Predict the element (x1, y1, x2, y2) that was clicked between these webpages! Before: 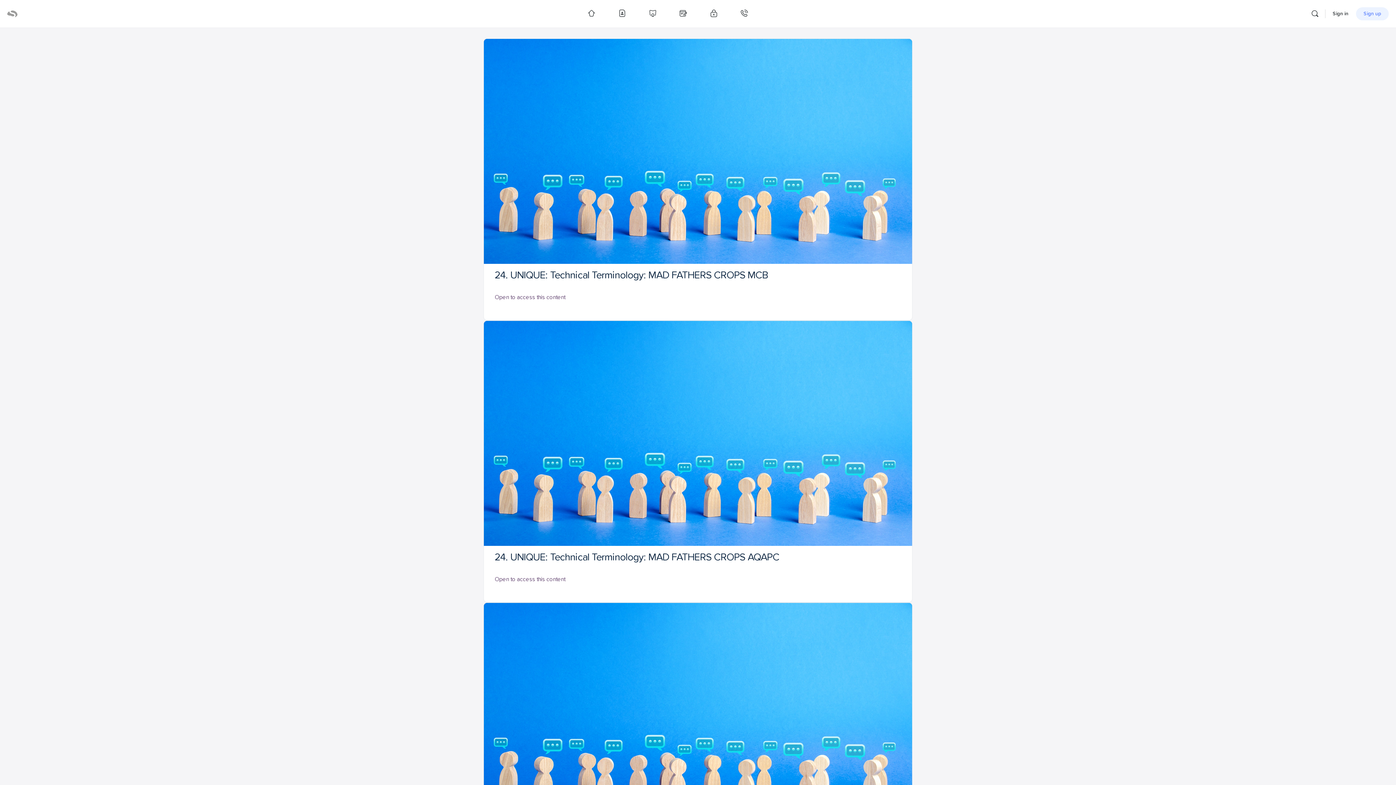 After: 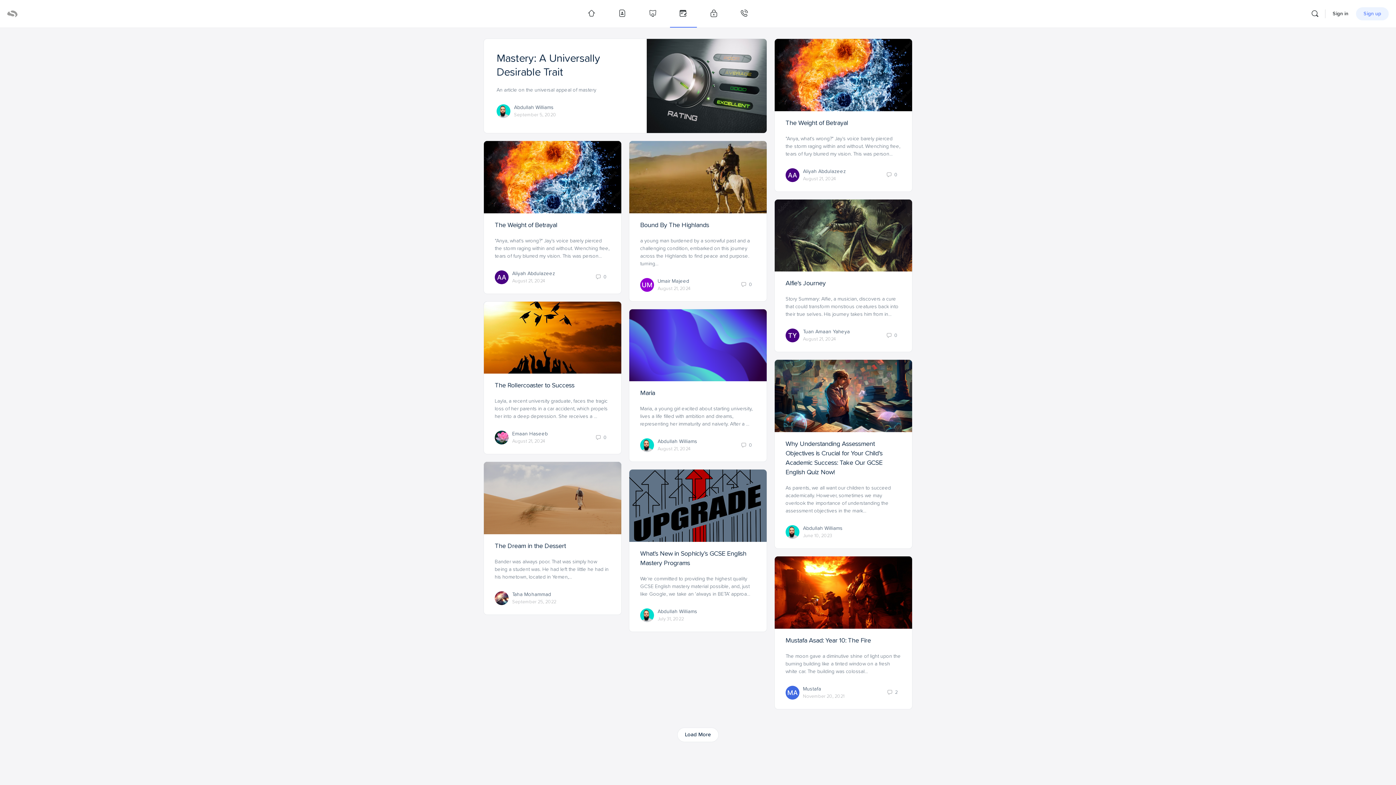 Action: bbox: (670, 0, 696, 27)